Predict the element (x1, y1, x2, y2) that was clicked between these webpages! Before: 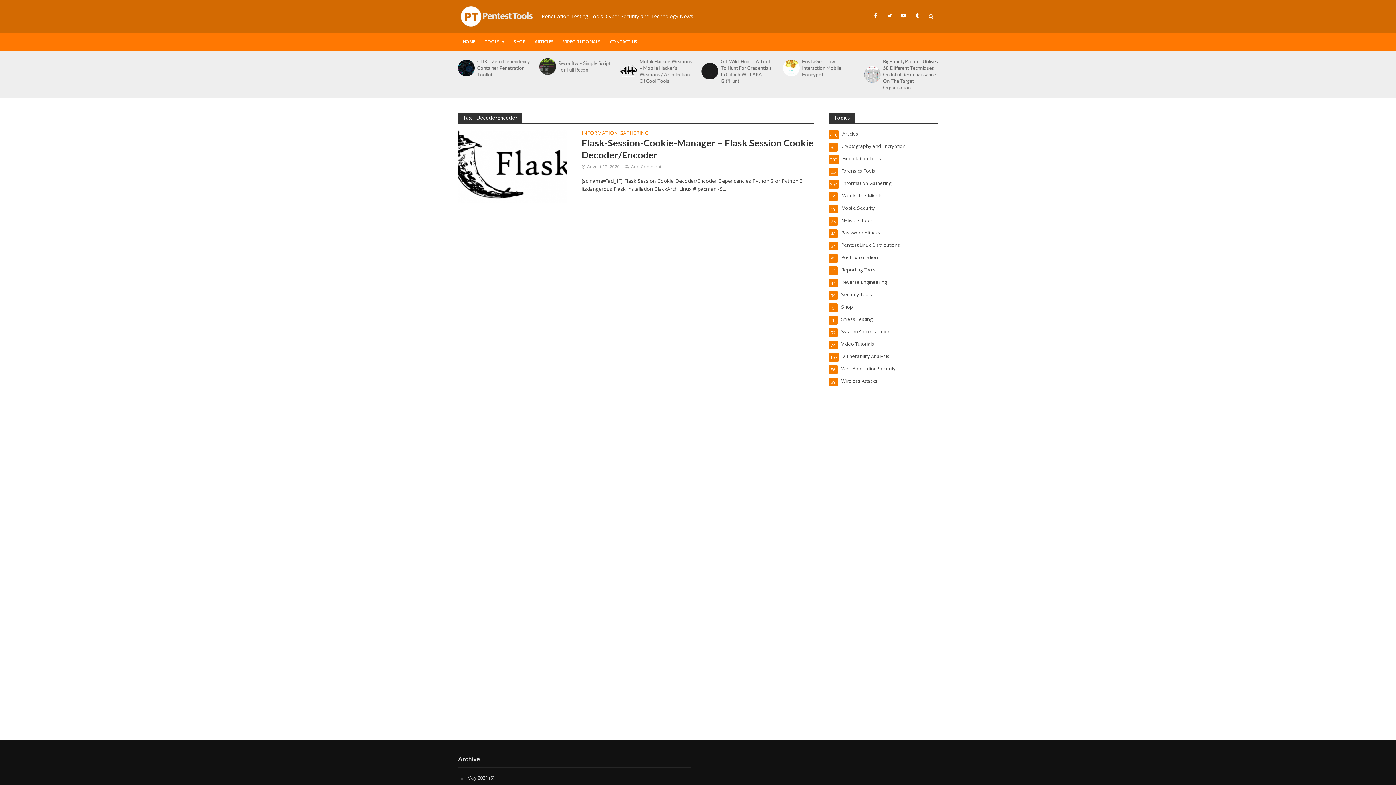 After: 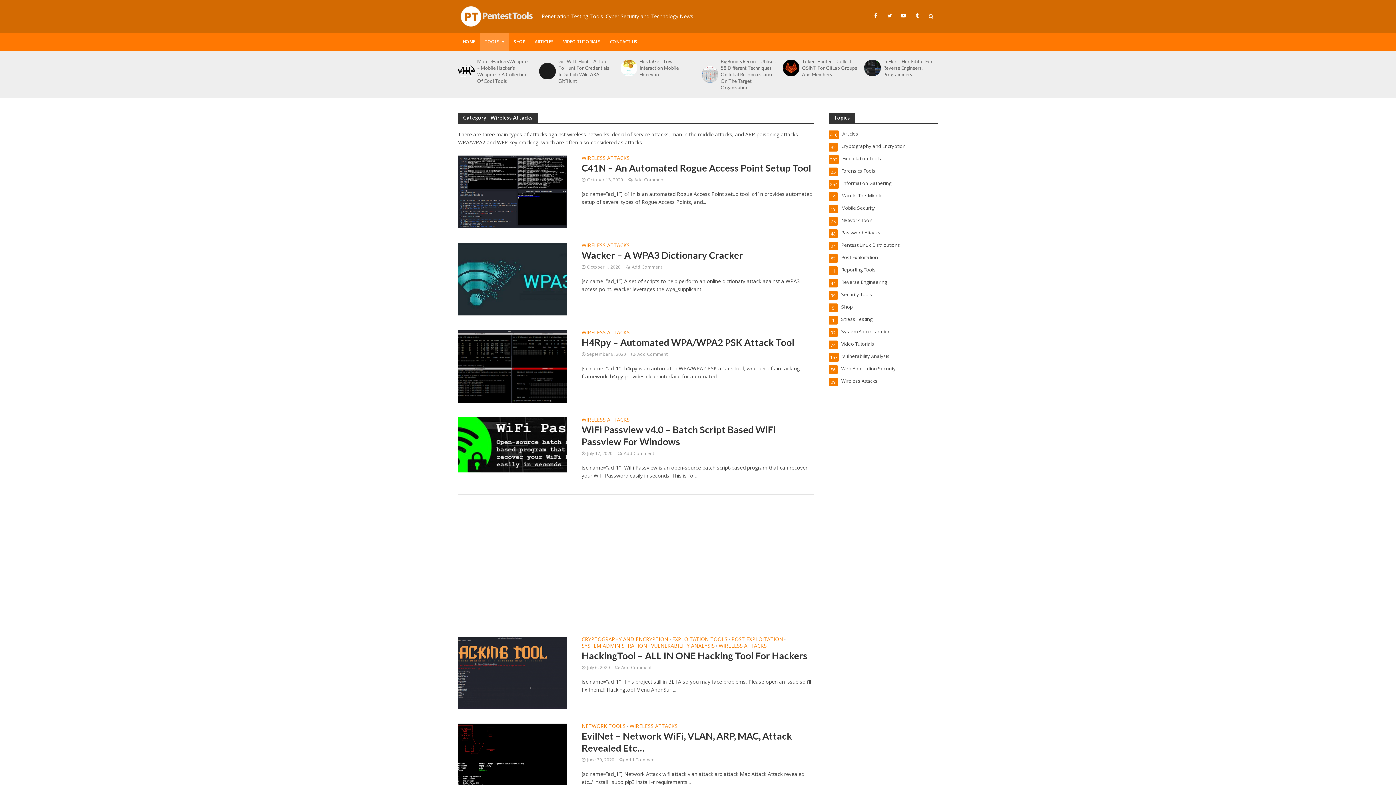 Action: label: Wireless Attacks
29 bbox: (829, 377, 938, 384)